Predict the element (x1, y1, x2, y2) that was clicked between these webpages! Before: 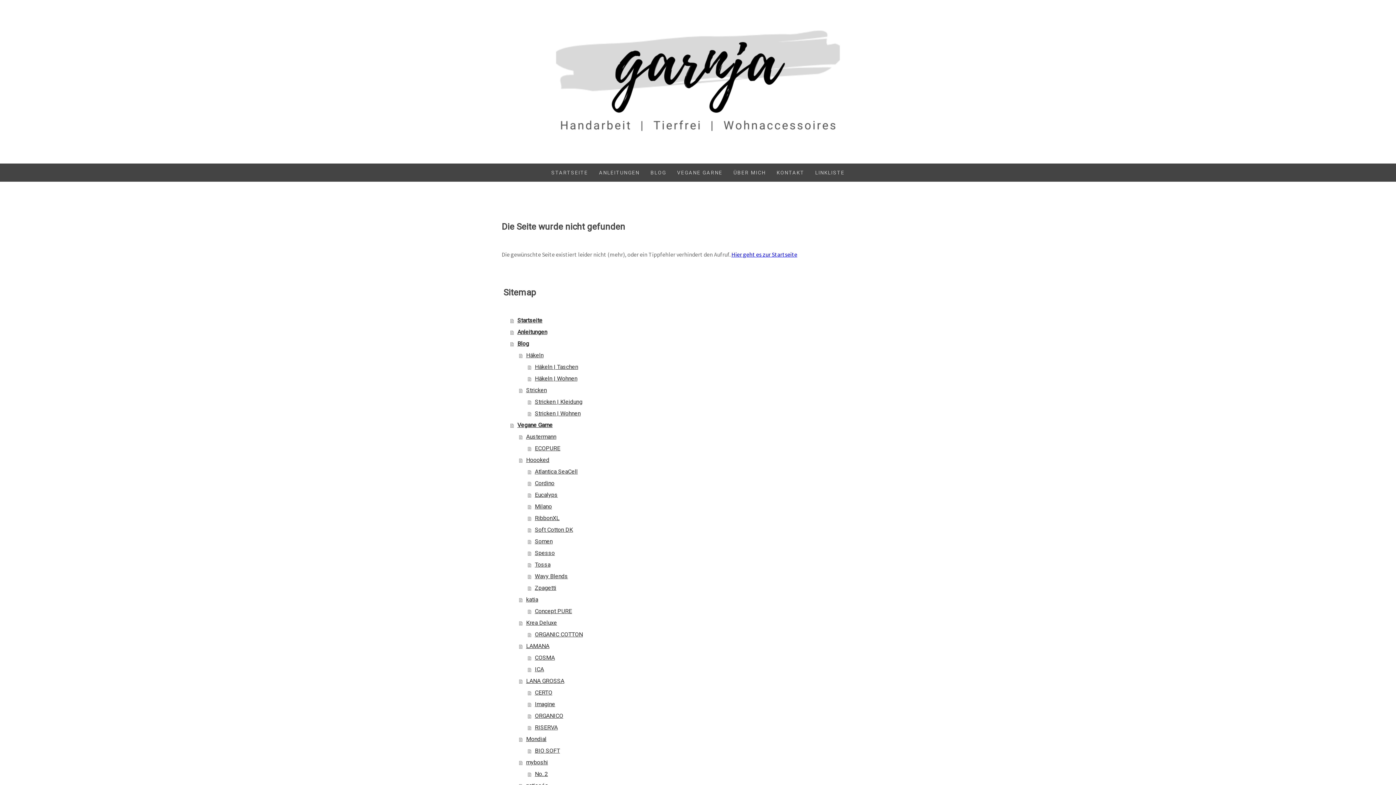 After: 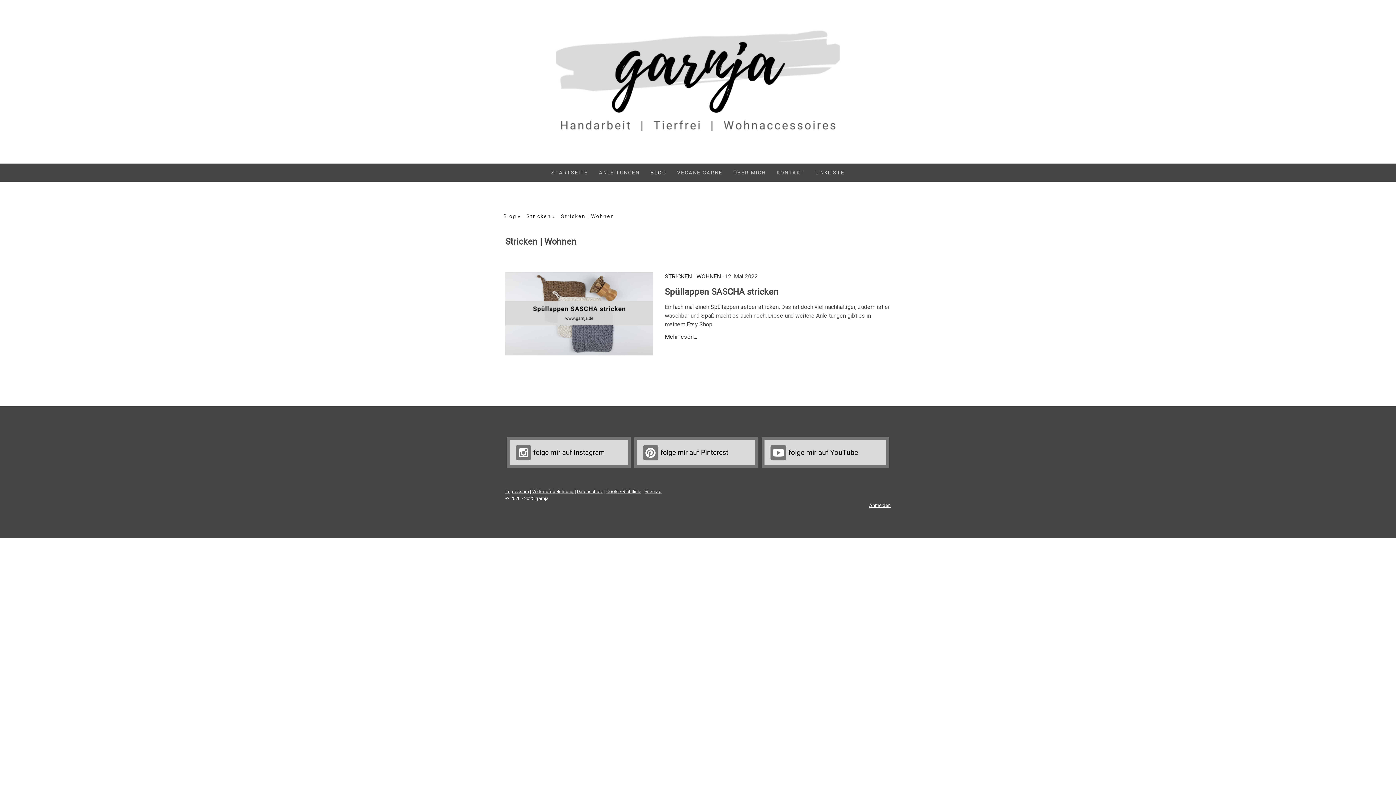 Action: label: Stricken | Wohnen bbox: (528, 408, 894, 419)